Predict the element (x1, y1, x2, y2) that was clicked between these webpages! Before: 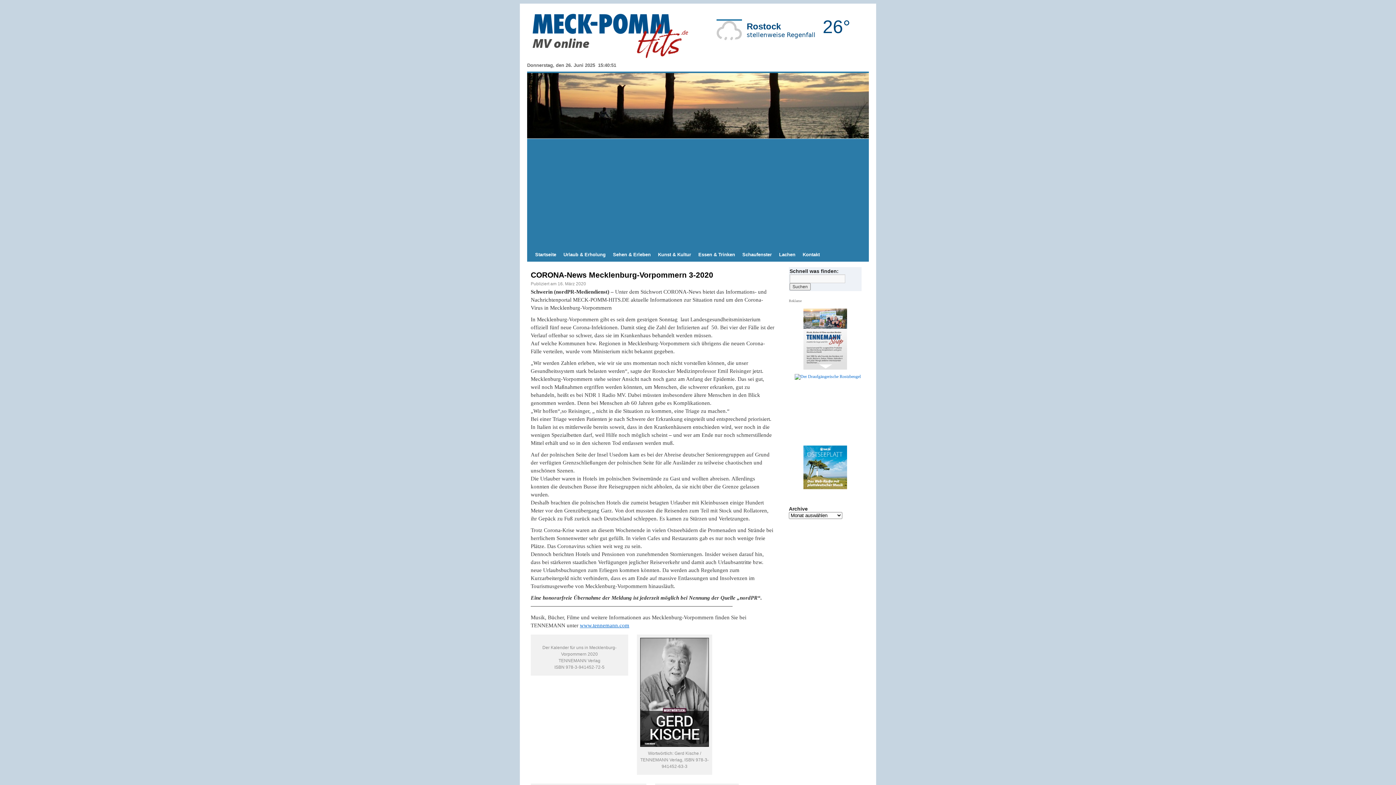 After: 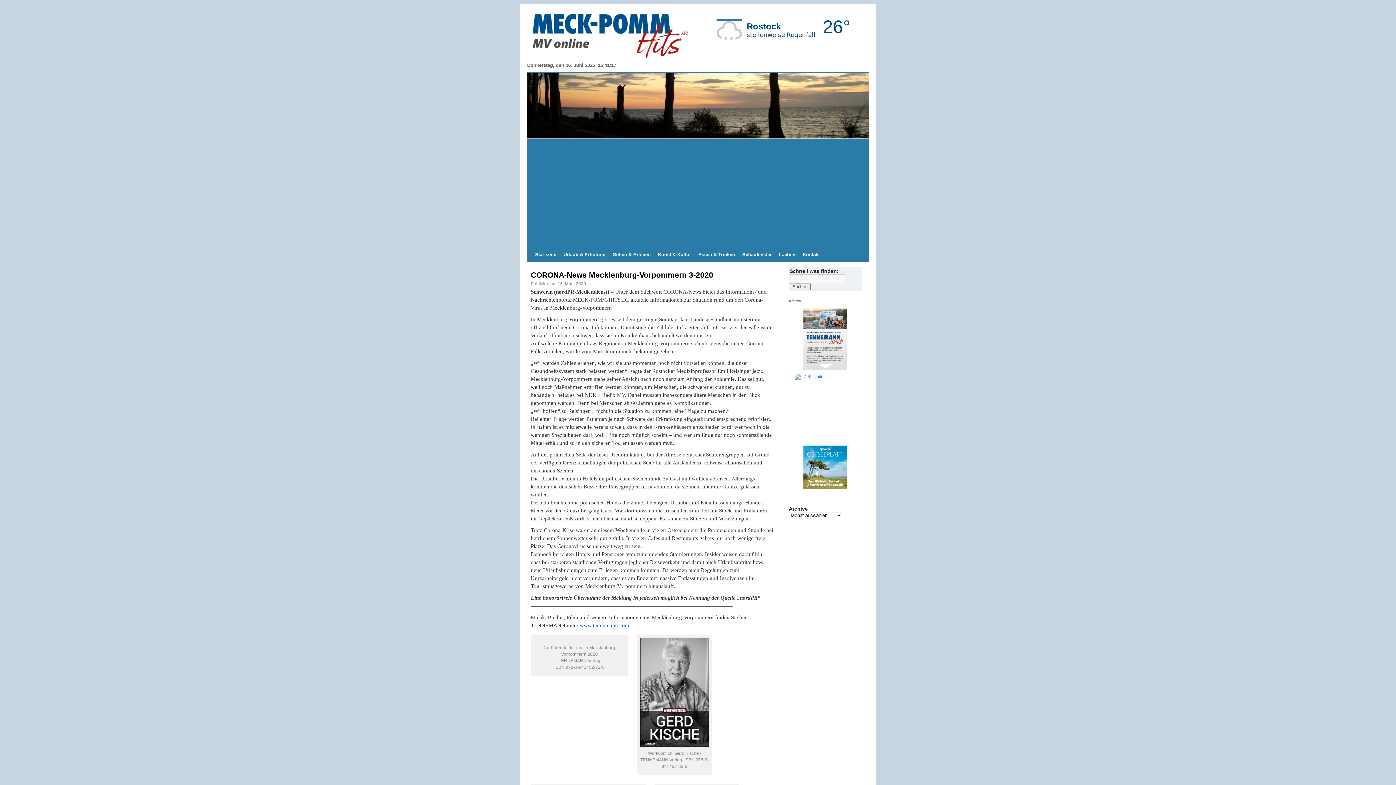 Action: bbox: (713, 36, 854, 41) label: Rostock
stellenweise Regenfall
26°